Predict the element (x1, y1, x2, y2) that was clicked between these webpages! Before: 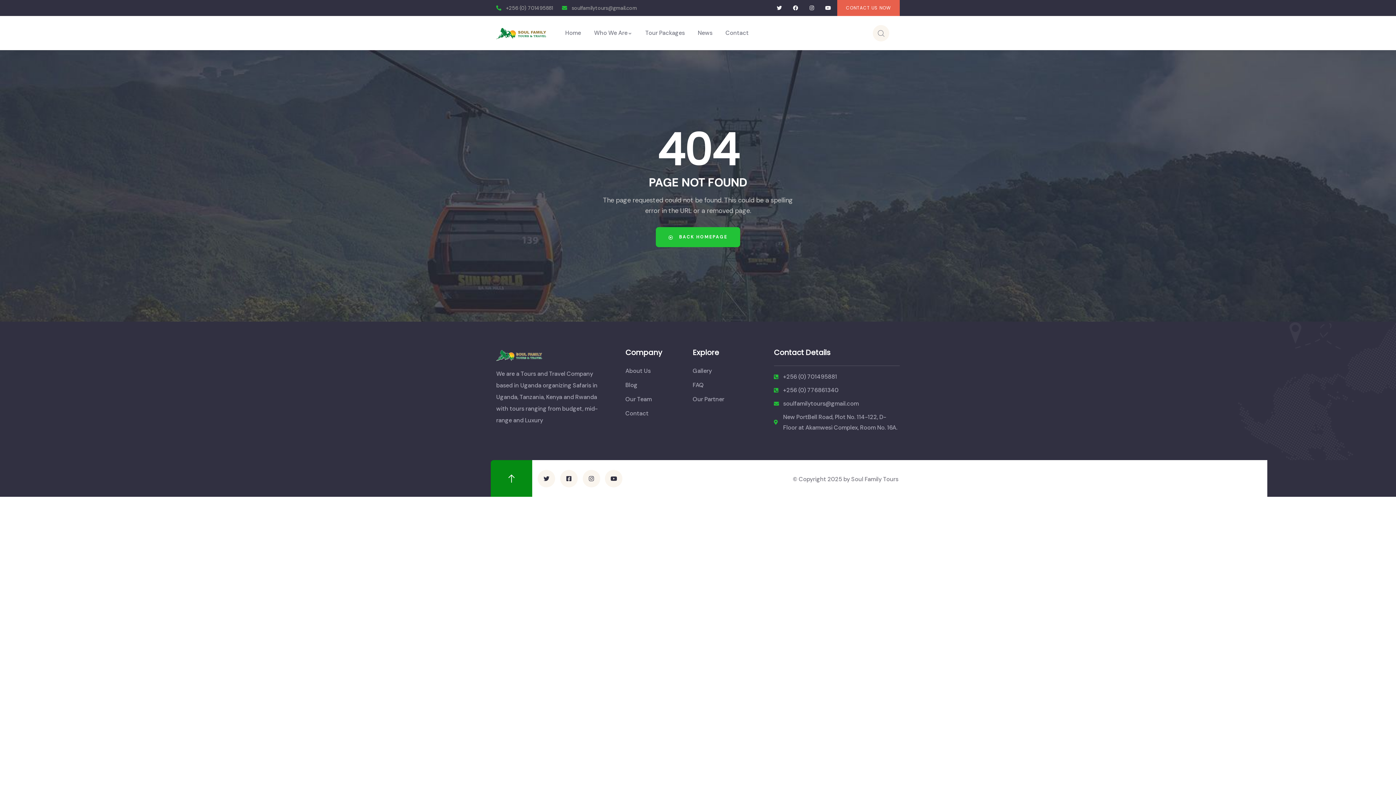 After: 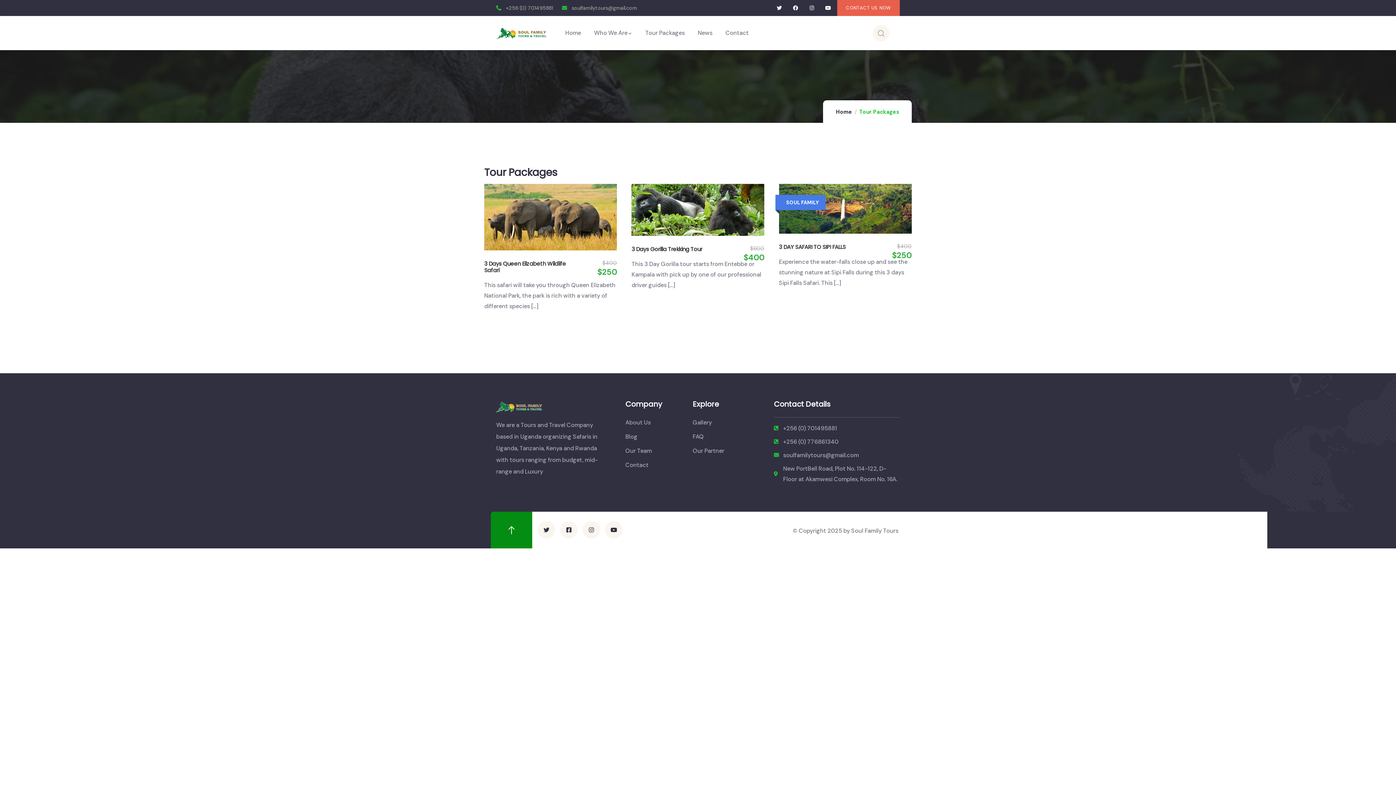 Action: label: Tour Packages bbox: (645, 16, 684, 49)